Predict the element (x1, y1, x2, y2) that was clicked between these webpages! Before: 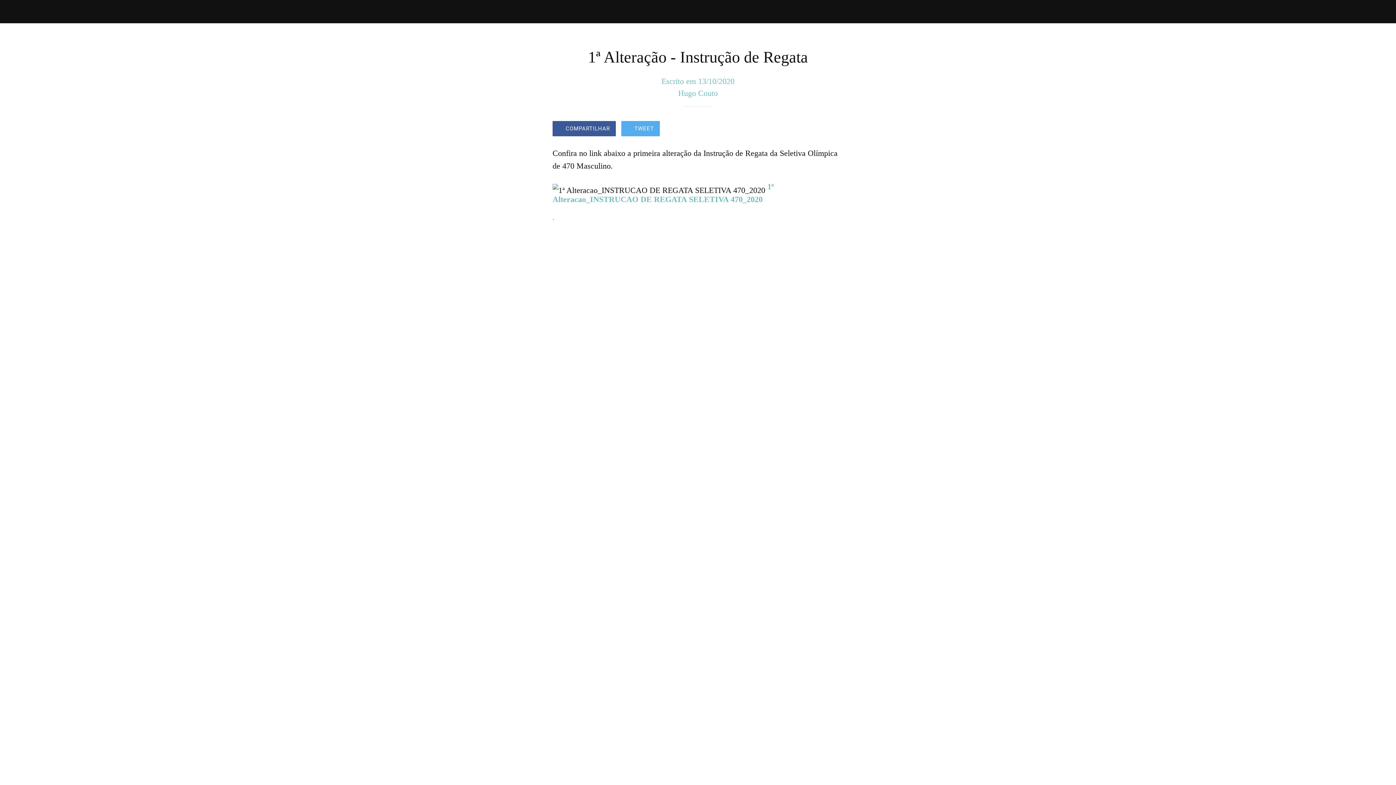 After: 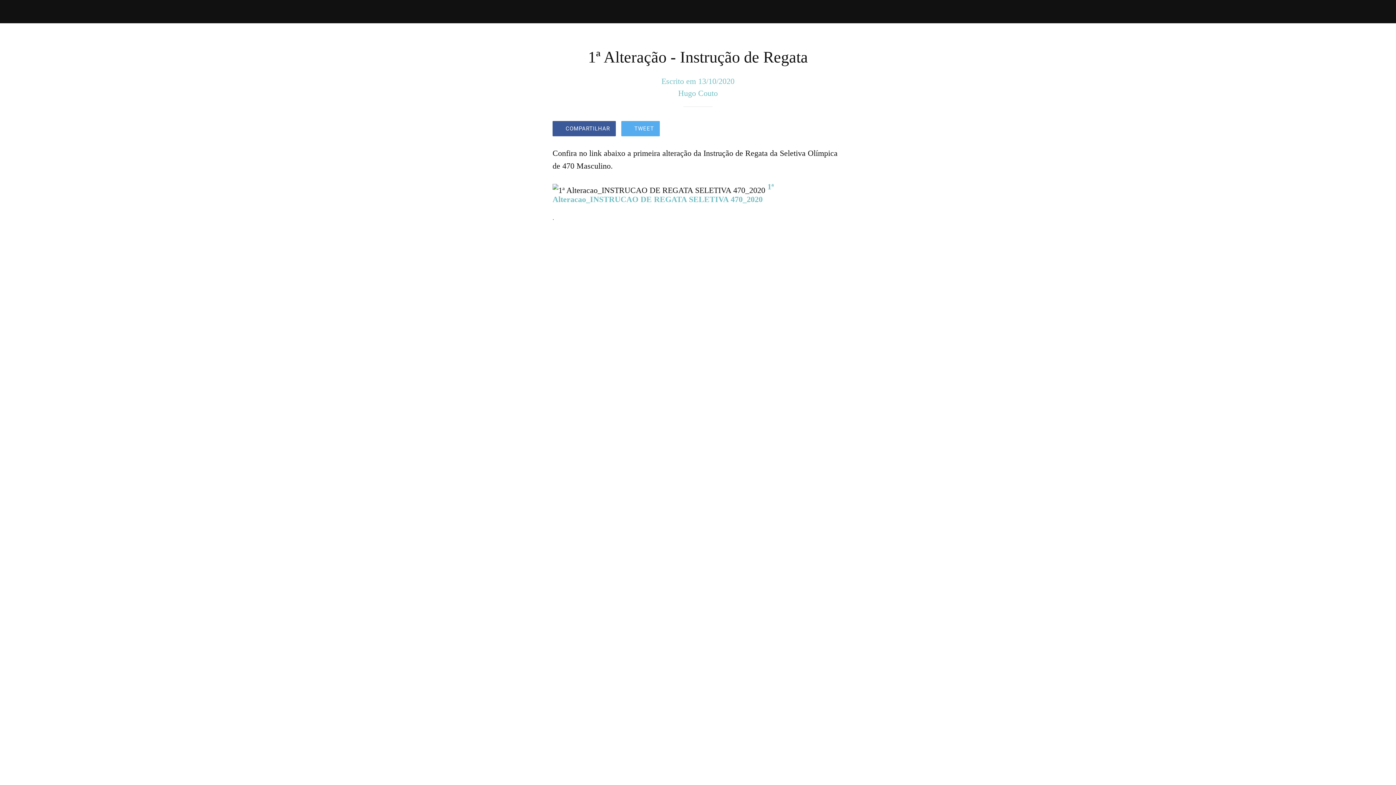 Action: label: Fechar bbox: (10, 7, 18, 16)